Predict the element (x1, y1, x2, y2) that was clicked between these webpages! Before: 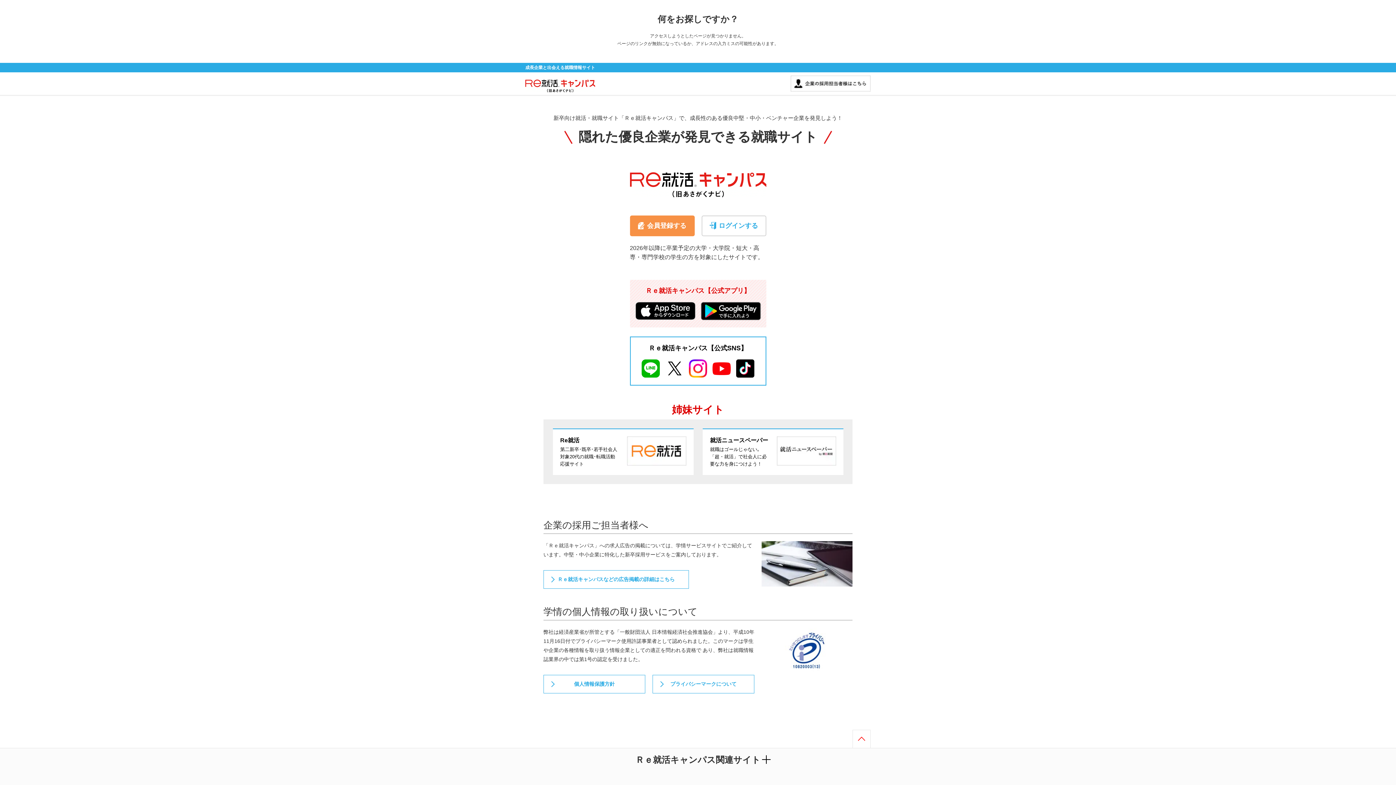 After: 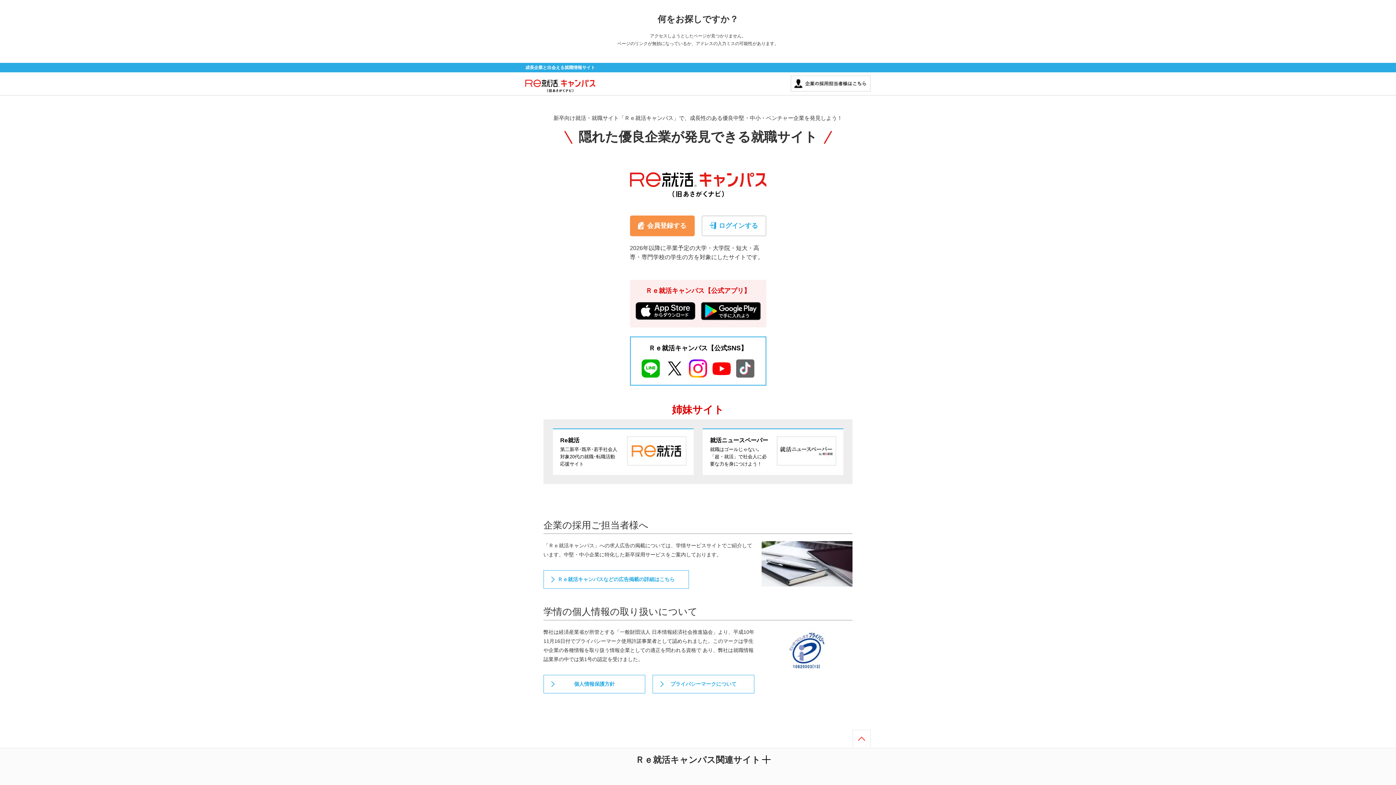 Action: bbox: (736, 360, 754, 365)